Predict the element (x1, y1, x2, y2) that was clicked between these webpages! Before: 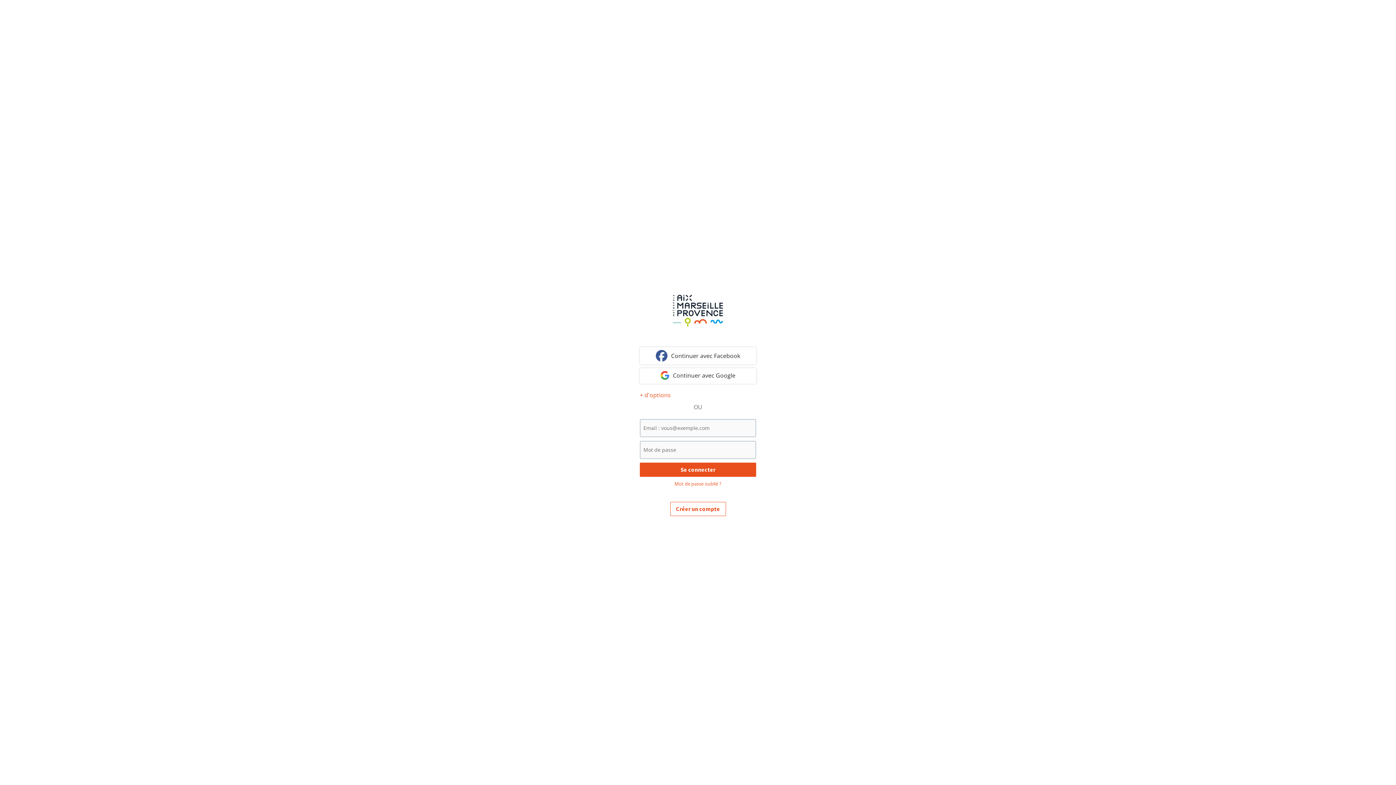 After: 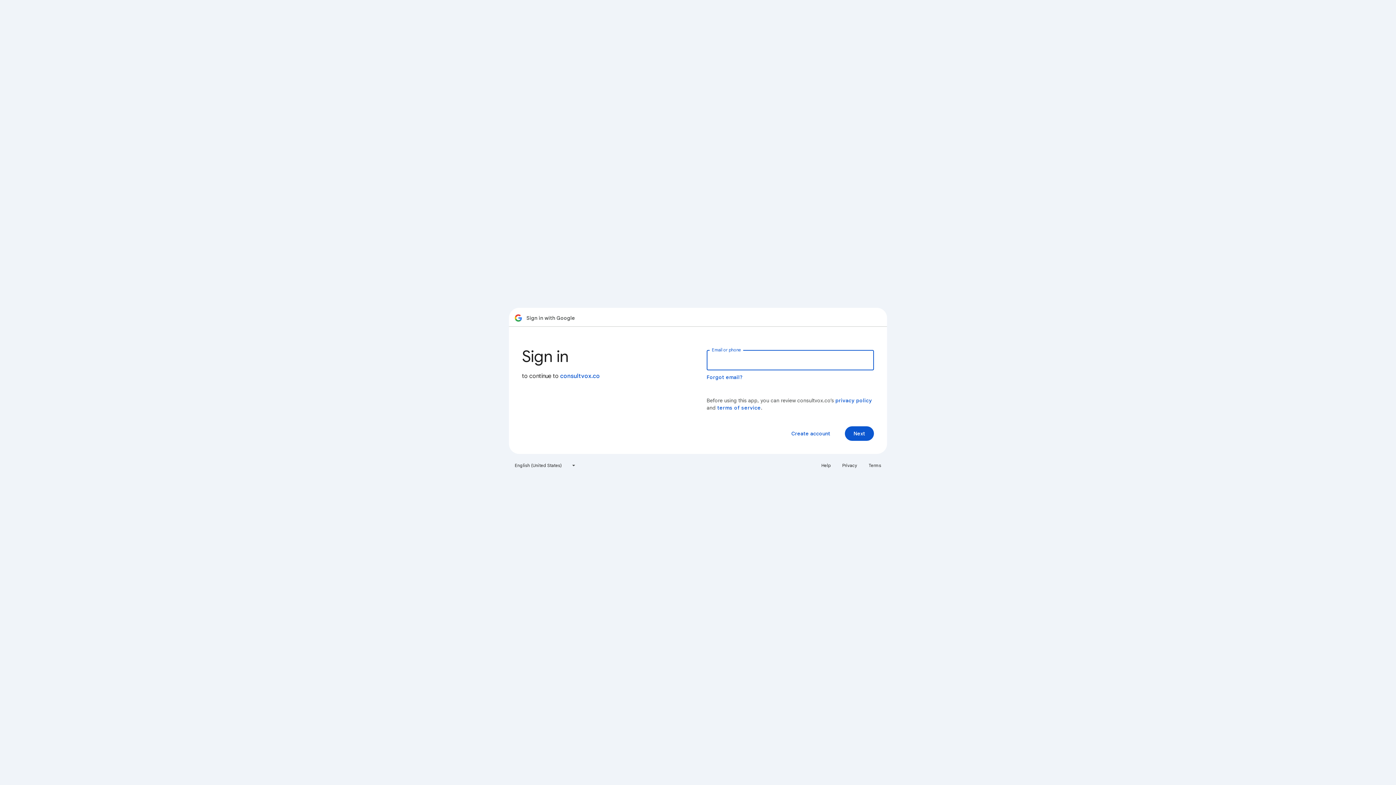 Action: bbox: (640, 371, 756, 380) label: Continuer avec Google